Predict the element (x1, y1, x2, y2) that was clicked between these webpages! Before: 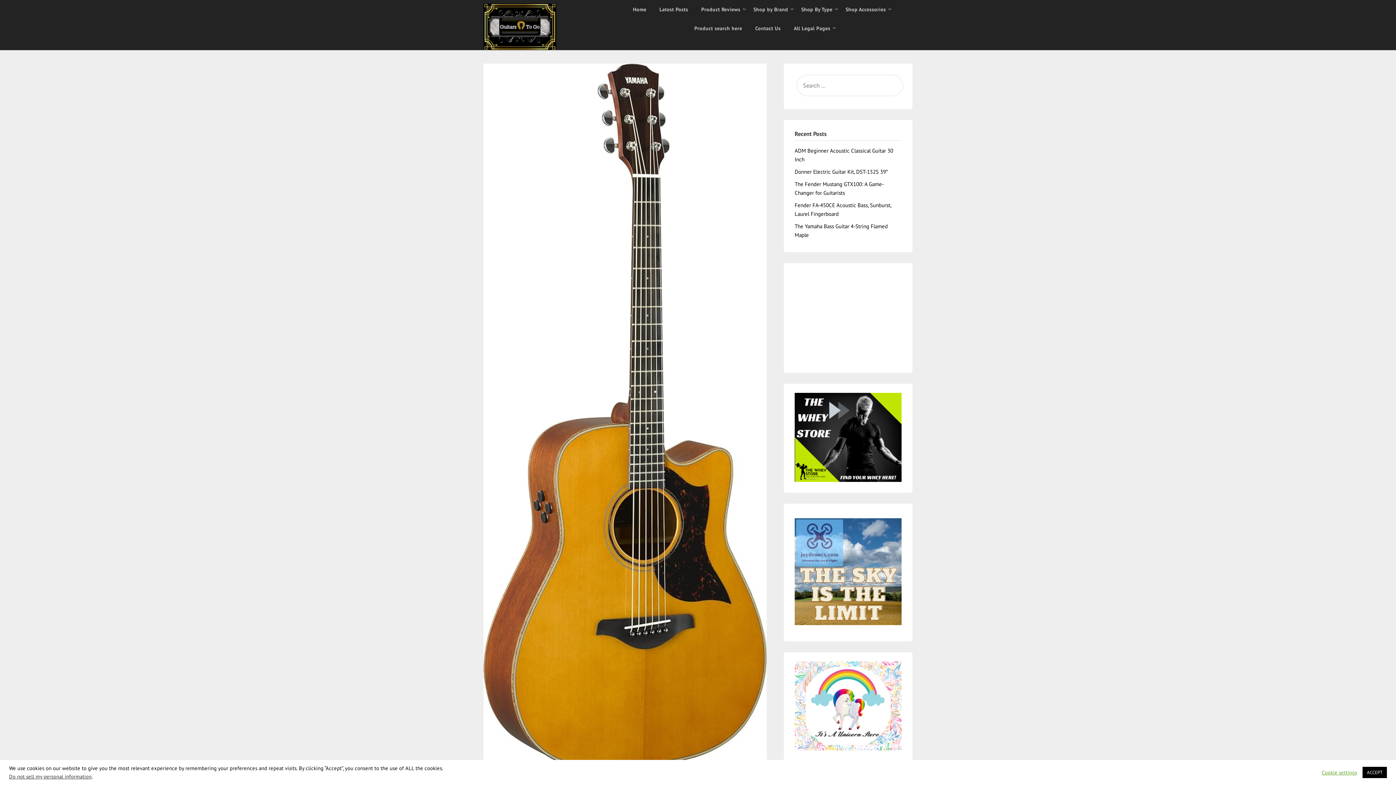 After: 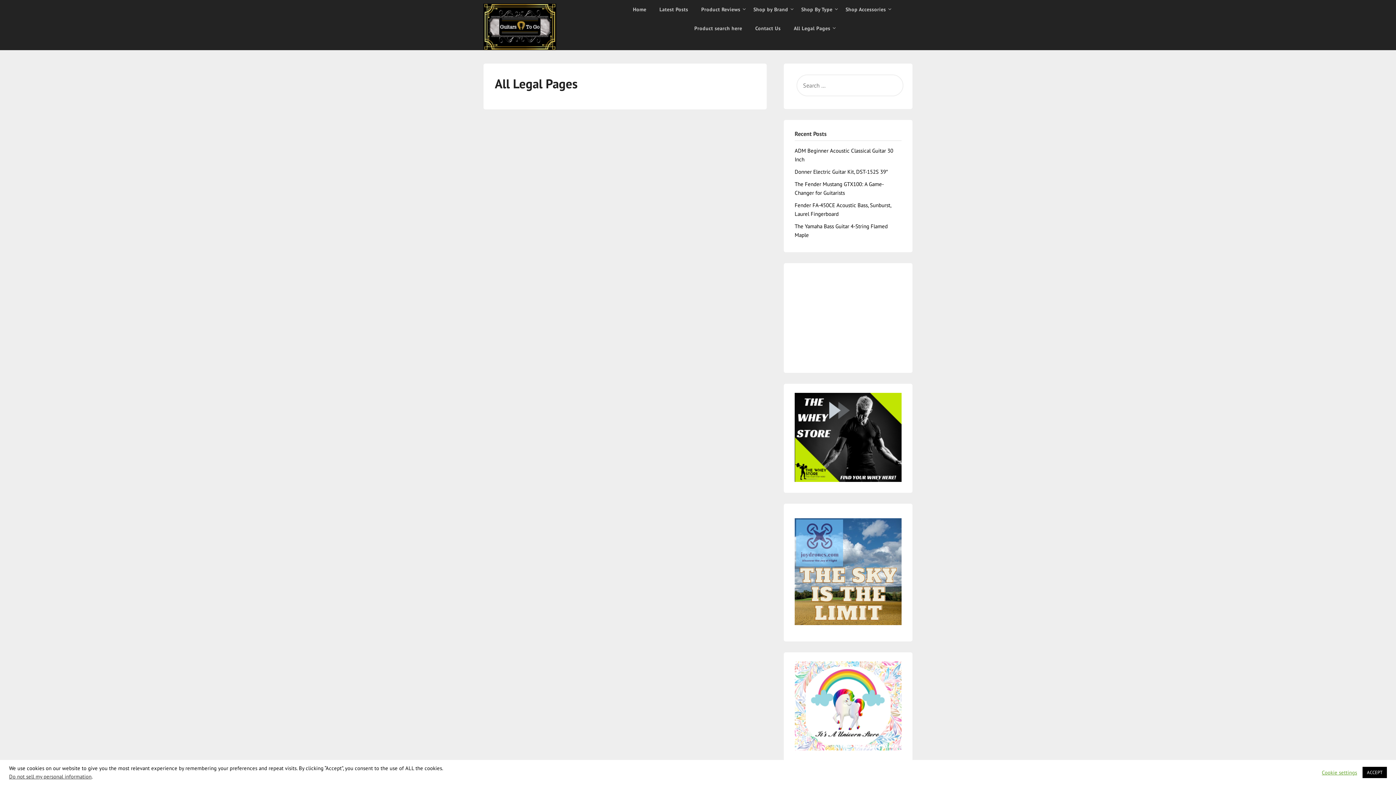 Action: label: All Legal Pages bbox: (788, 18, 836, 37)